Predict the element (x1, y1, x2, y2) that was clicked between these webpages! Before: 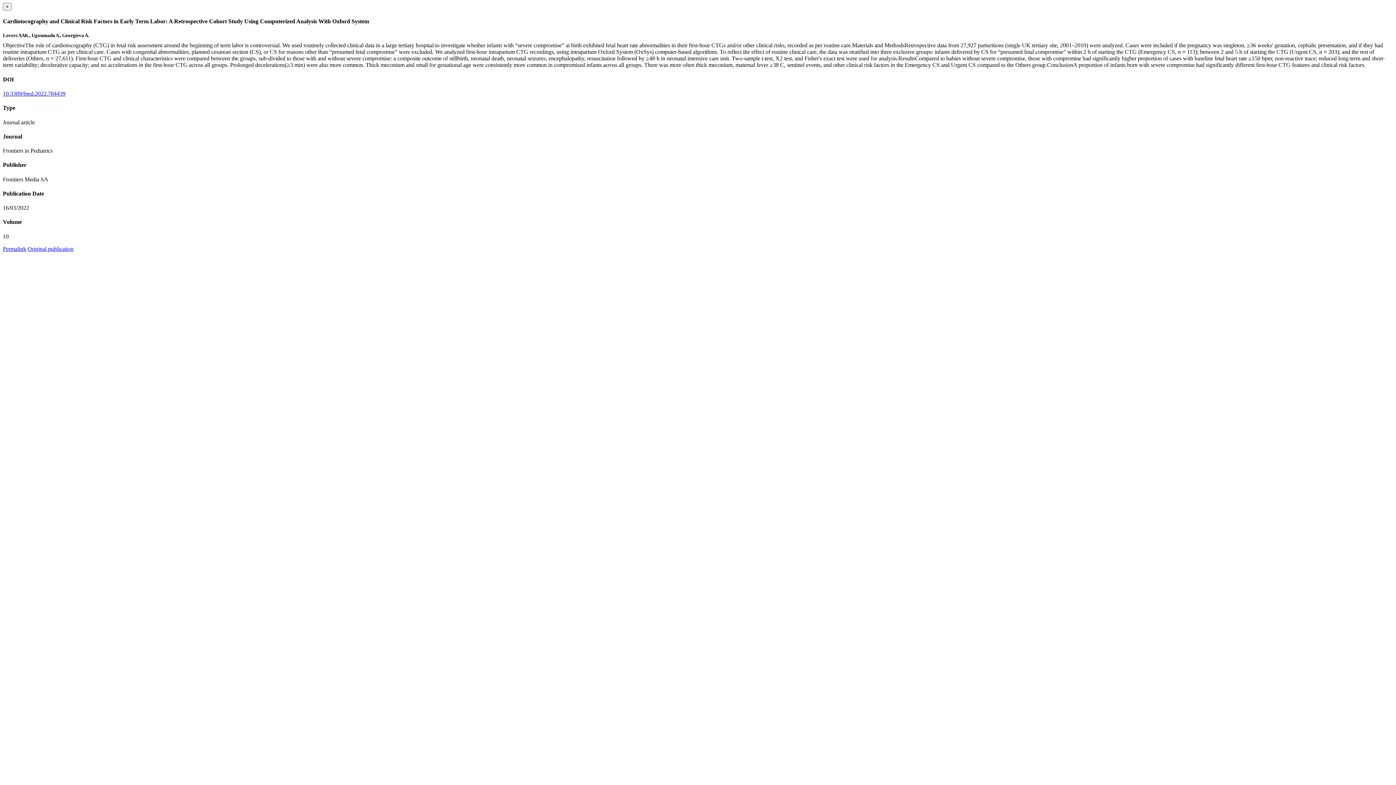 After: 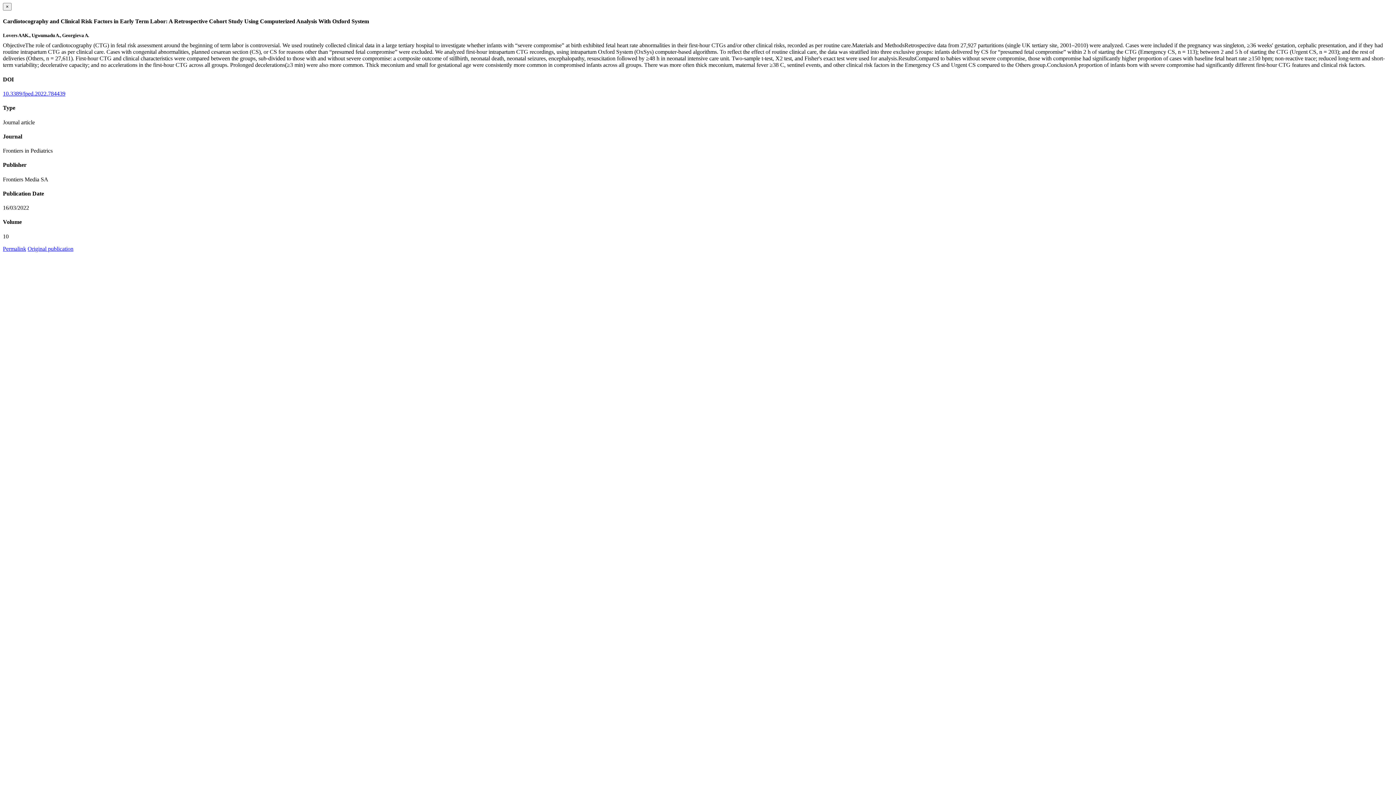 Action: label: Permalink bbox: (2, 245, 26, 251)